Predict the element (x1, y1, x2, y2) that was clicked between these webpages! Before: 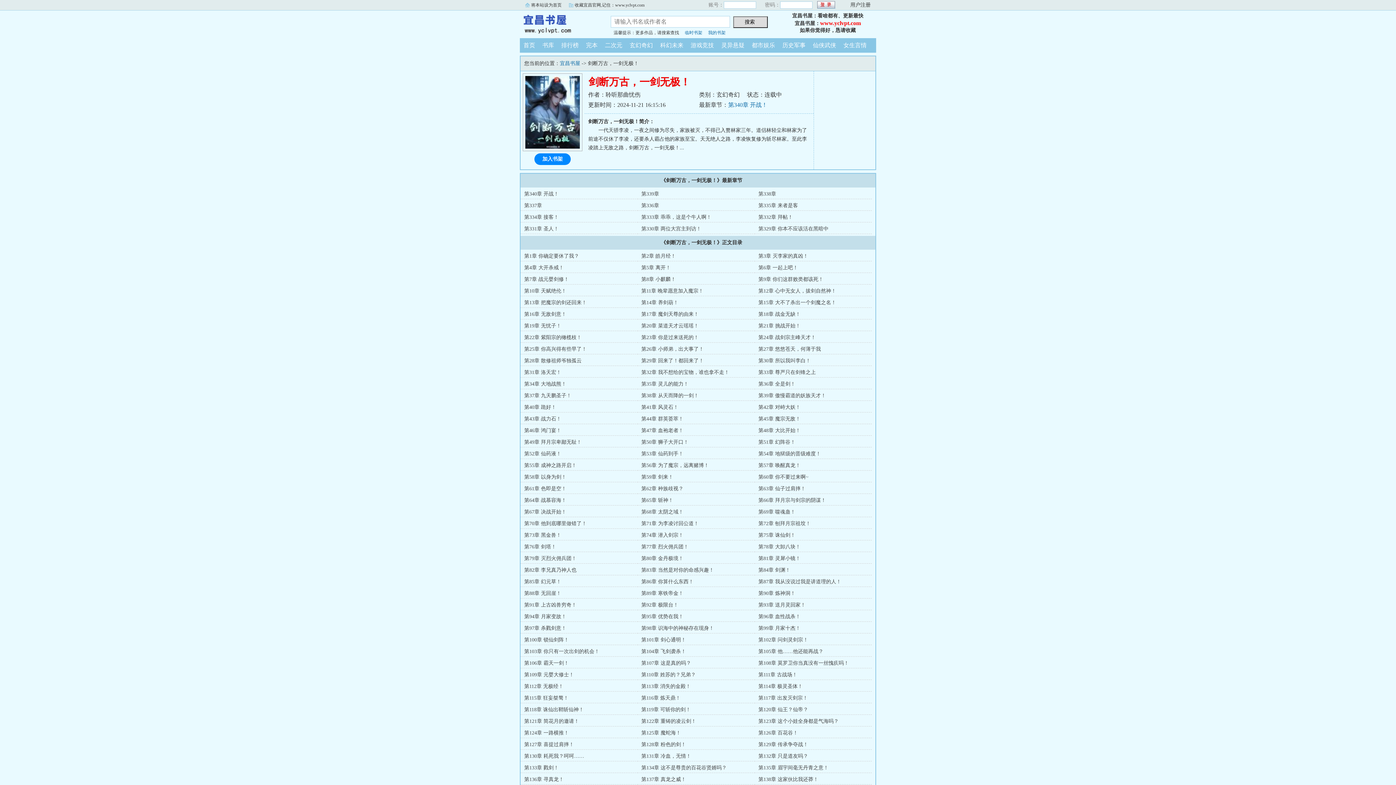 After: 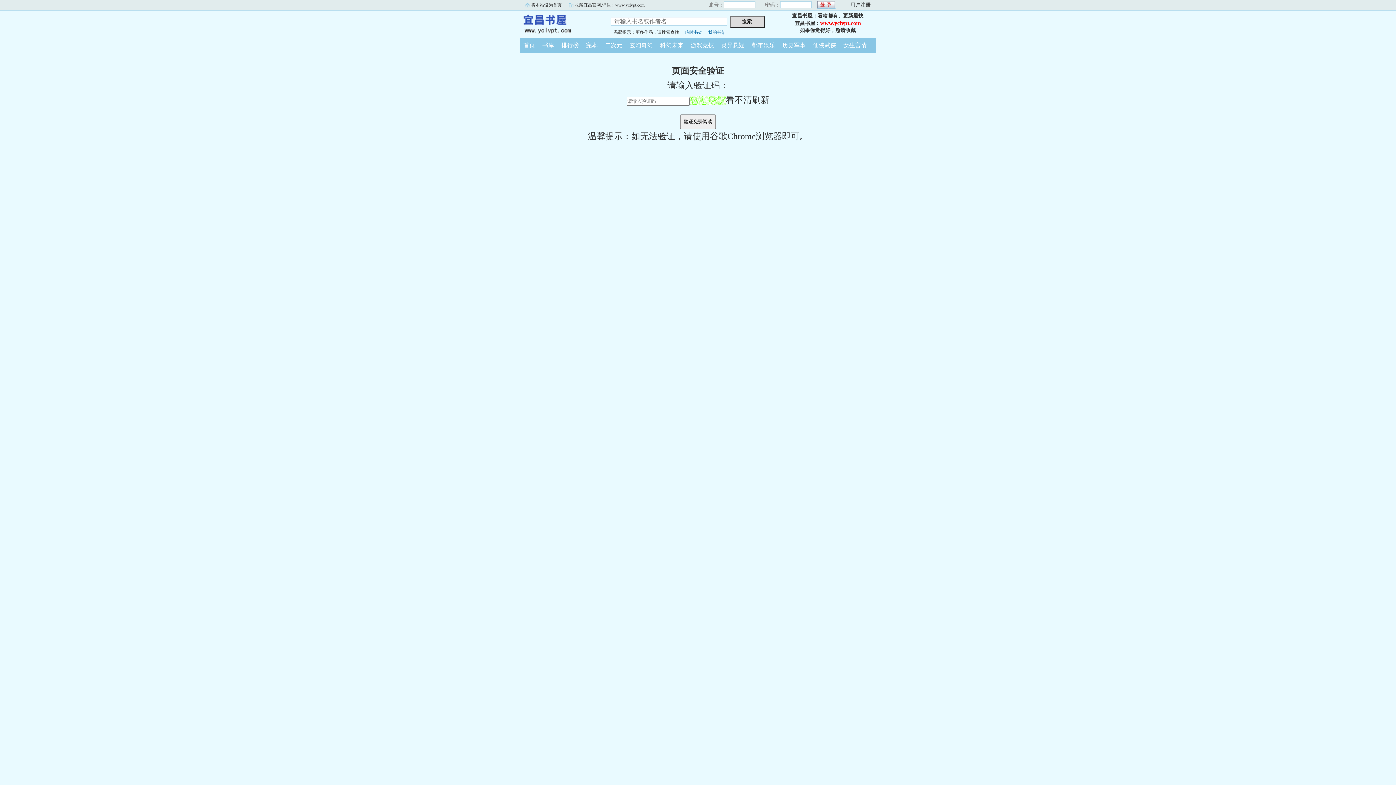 Action: label: 第14章 养剑葫！ bbox: (641, 300, 678, 305)